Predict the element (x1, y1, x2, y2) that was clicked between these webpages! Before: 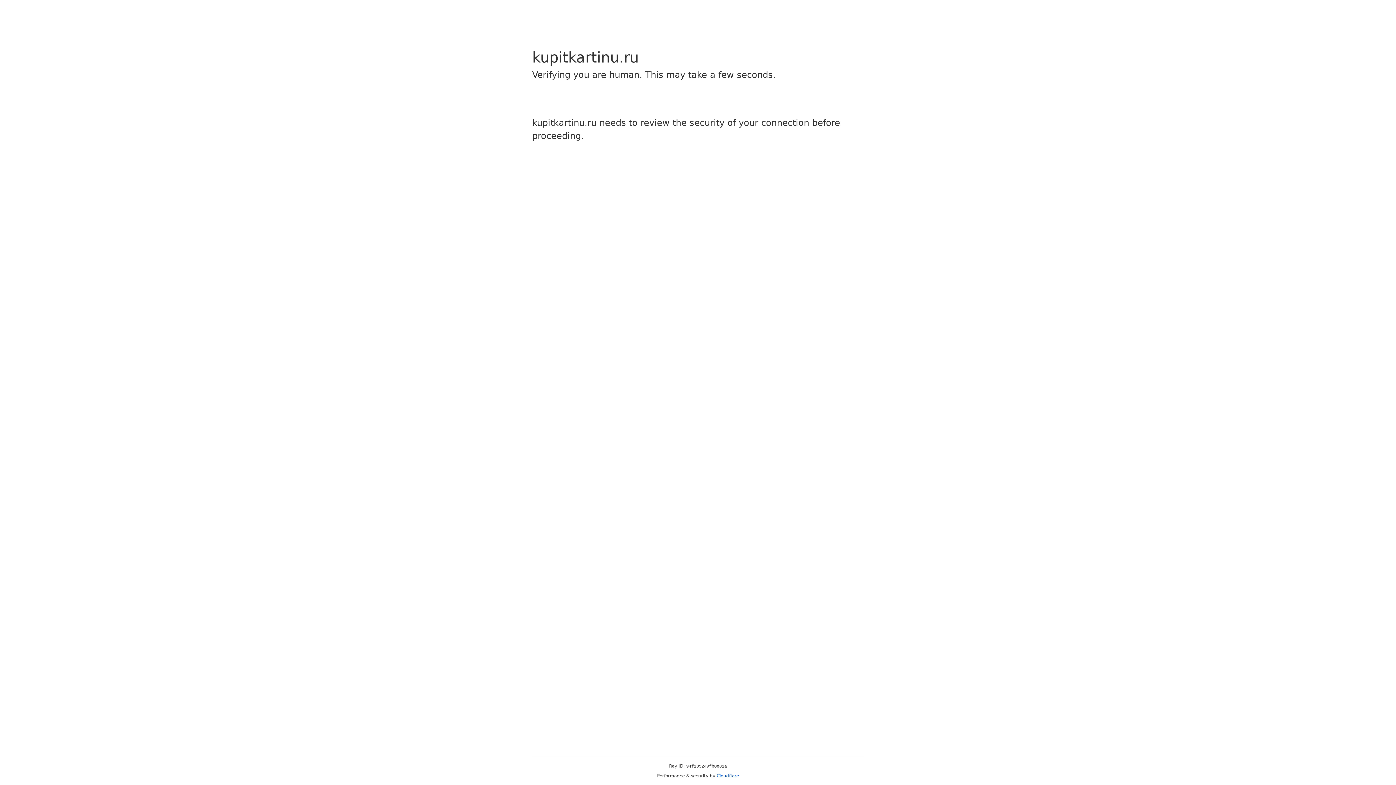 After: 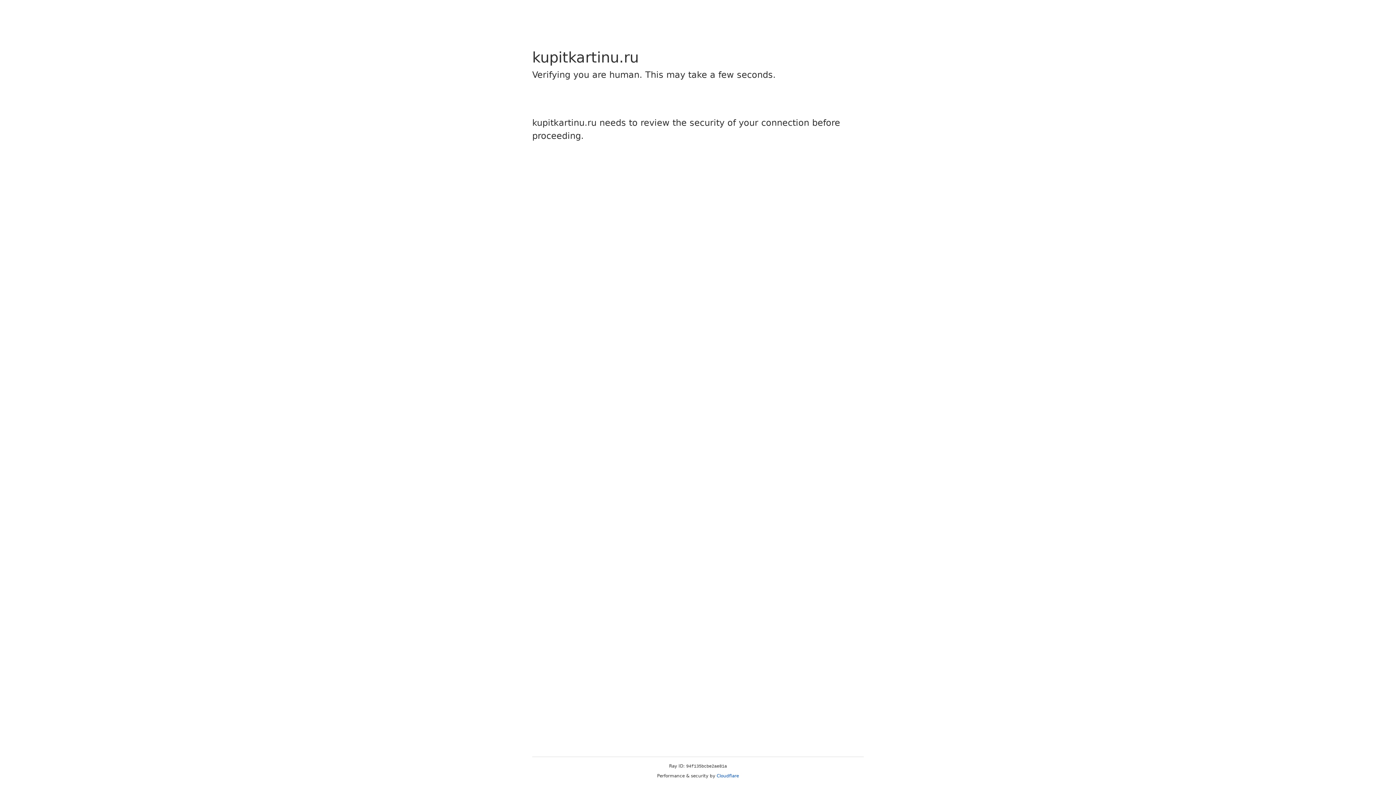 Action: bbox: (716, 773, 739, 778) label: Cloudflare